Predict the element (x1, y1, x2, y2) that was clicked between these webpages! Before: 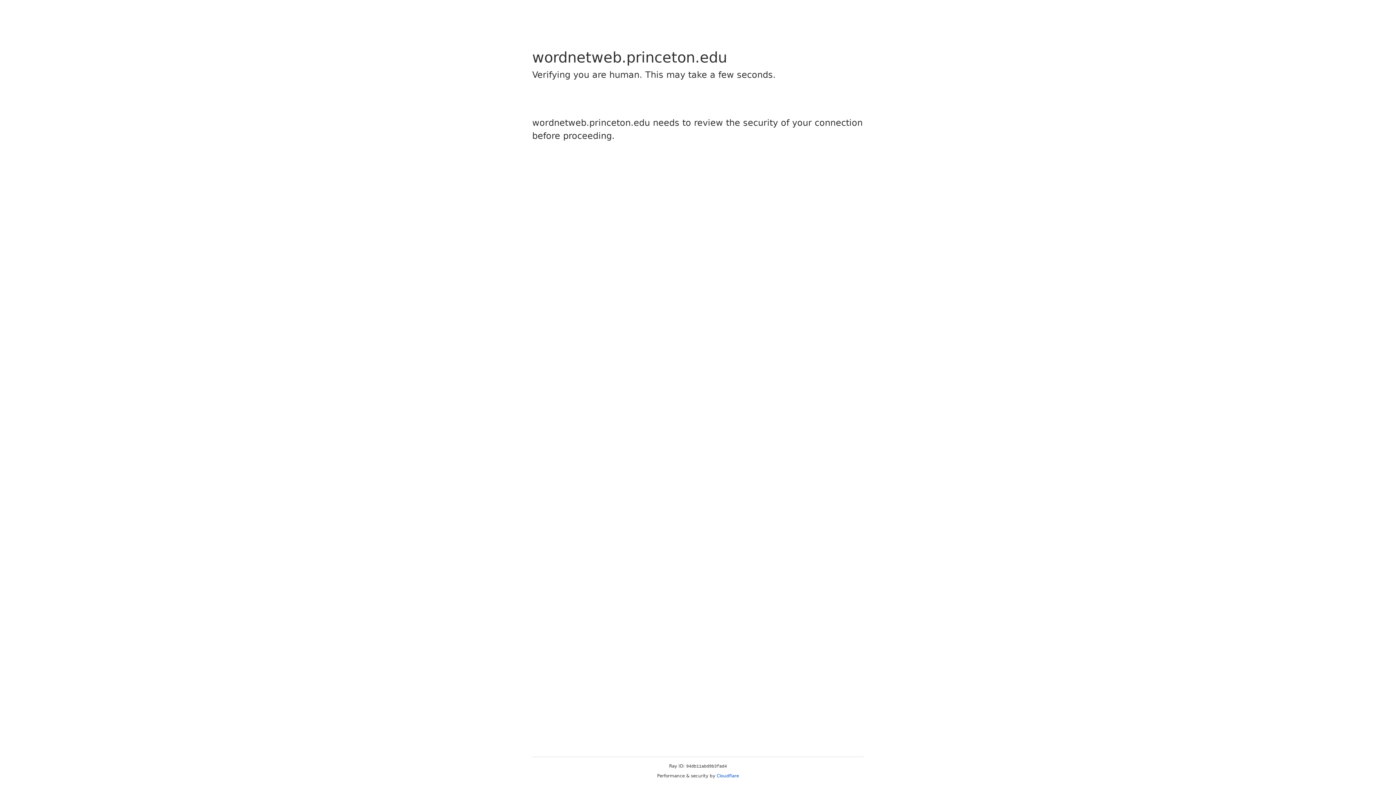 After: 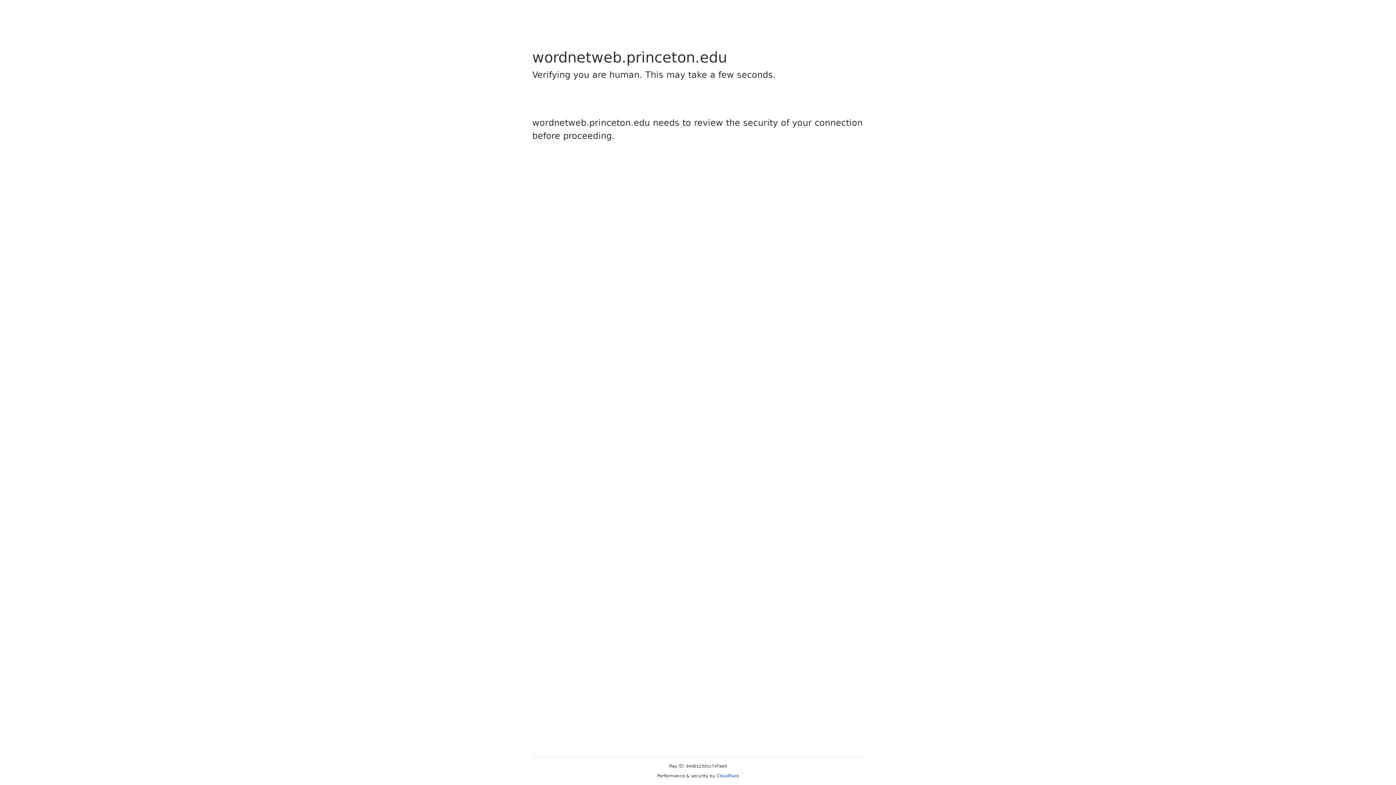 Action: bbox: (716, 773, 739, 778) label: Cloudflare